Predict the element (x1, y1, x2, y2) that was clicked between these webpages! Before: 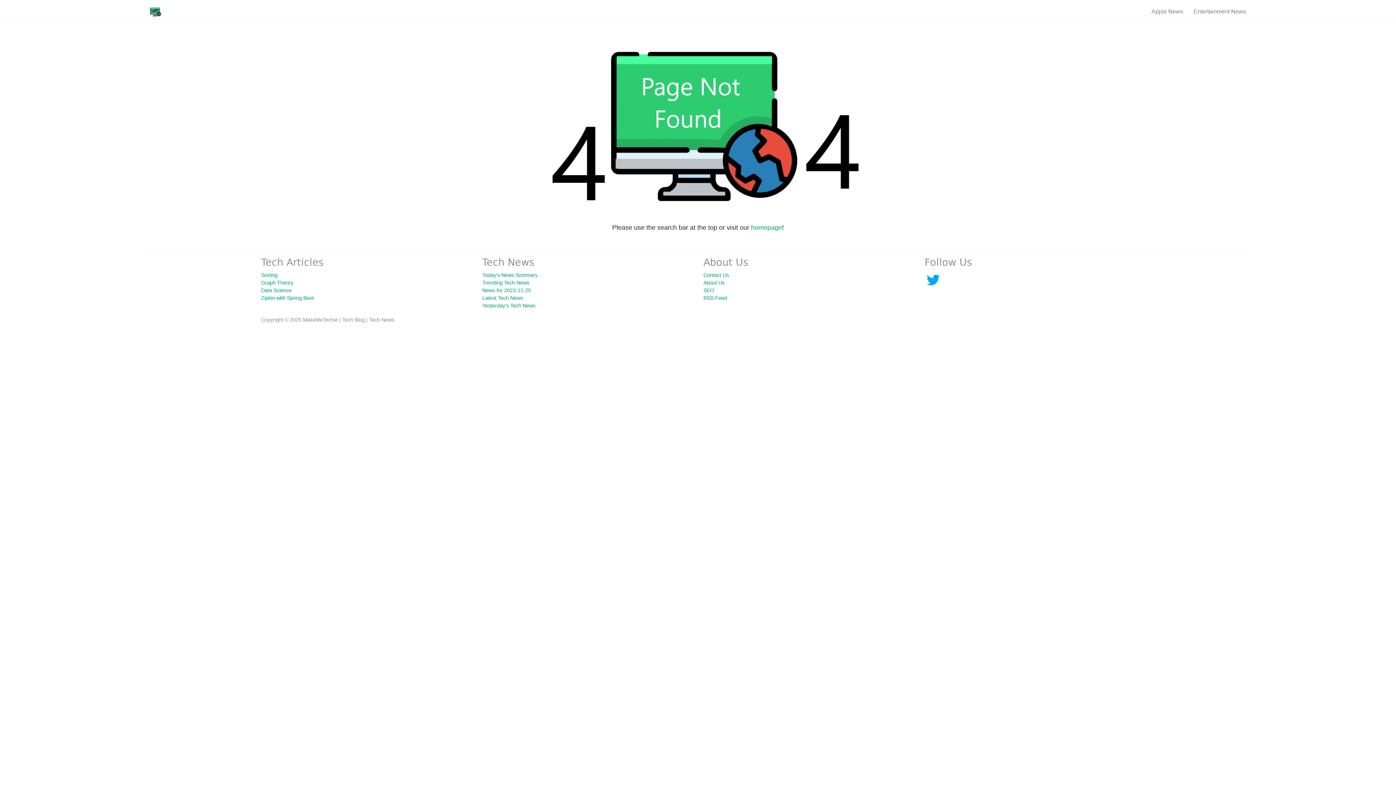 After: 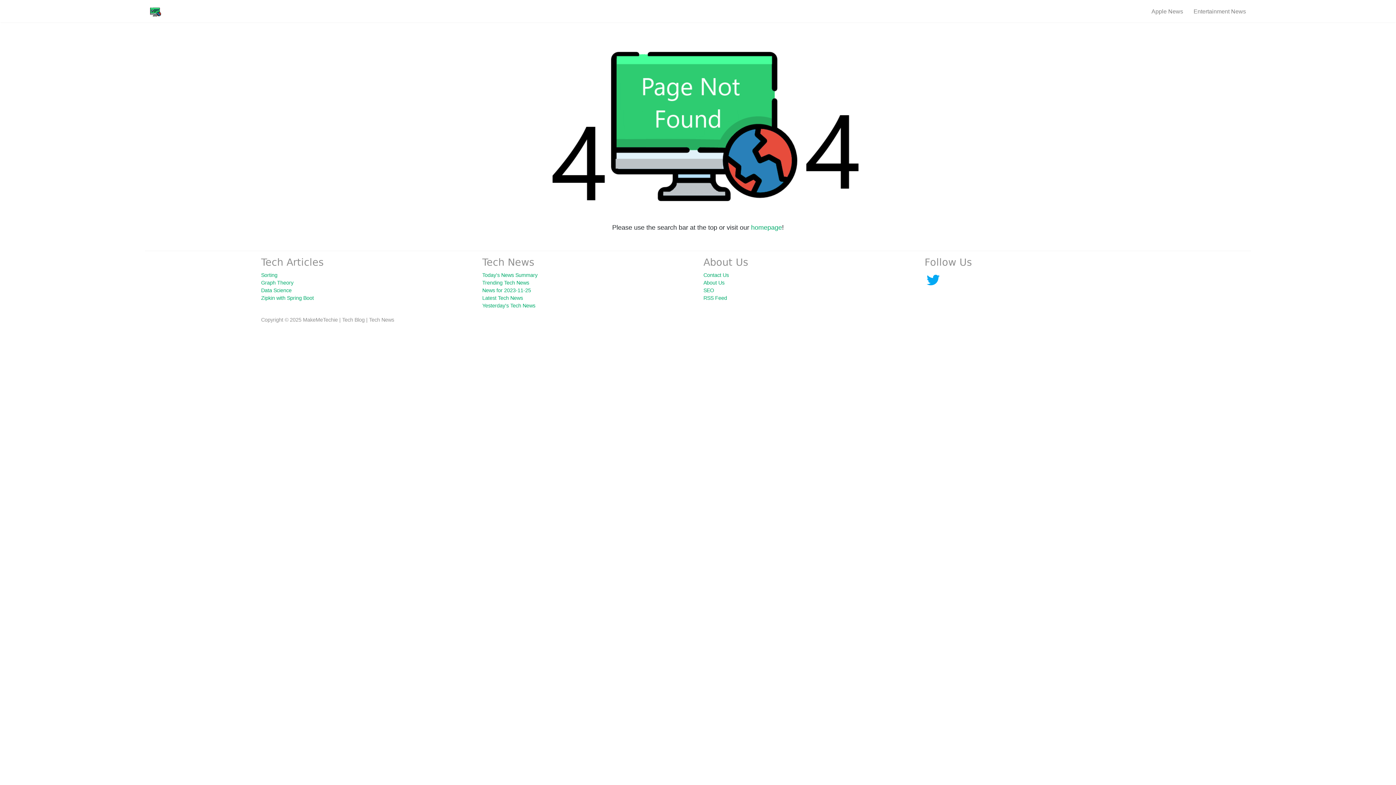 Action: label: Today's News Summary bbox: (482, 272, 537, 278)